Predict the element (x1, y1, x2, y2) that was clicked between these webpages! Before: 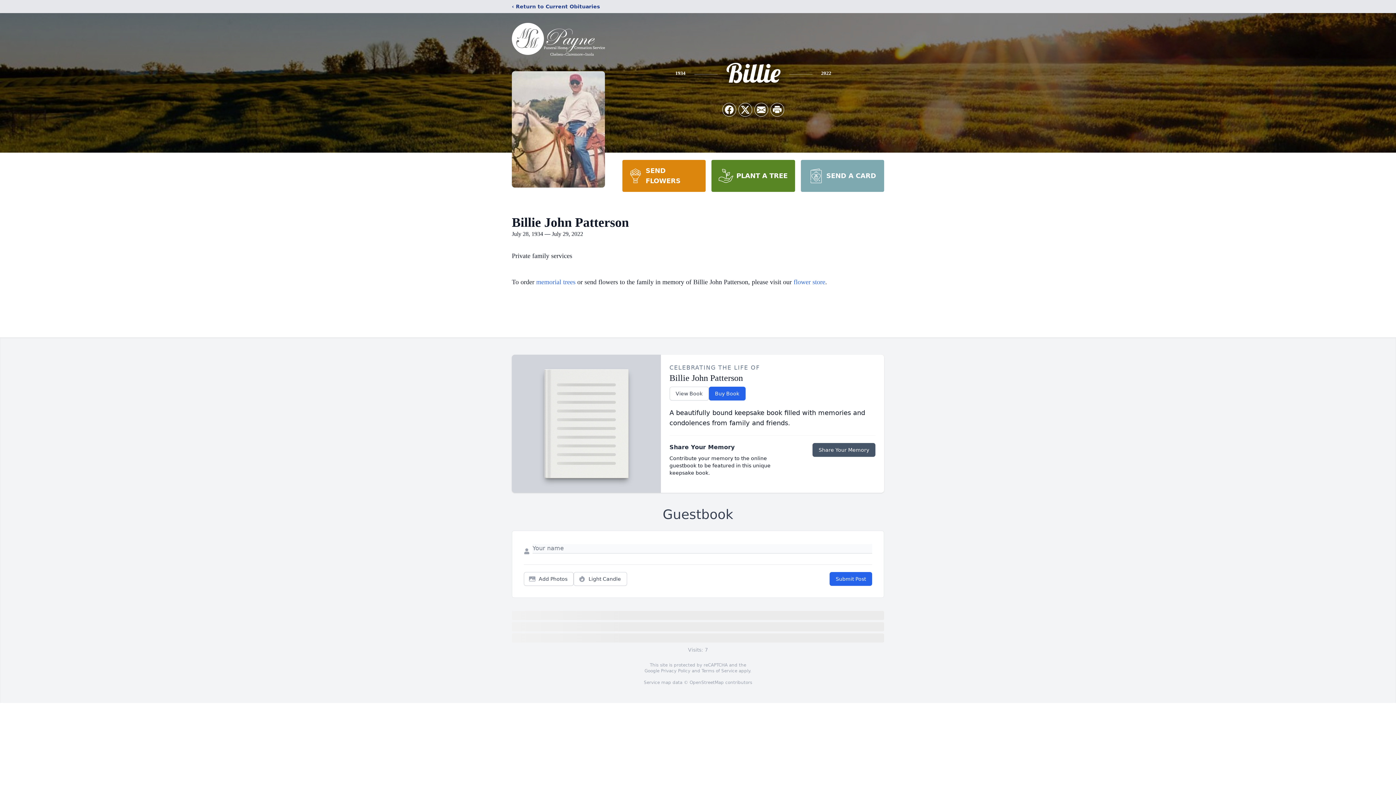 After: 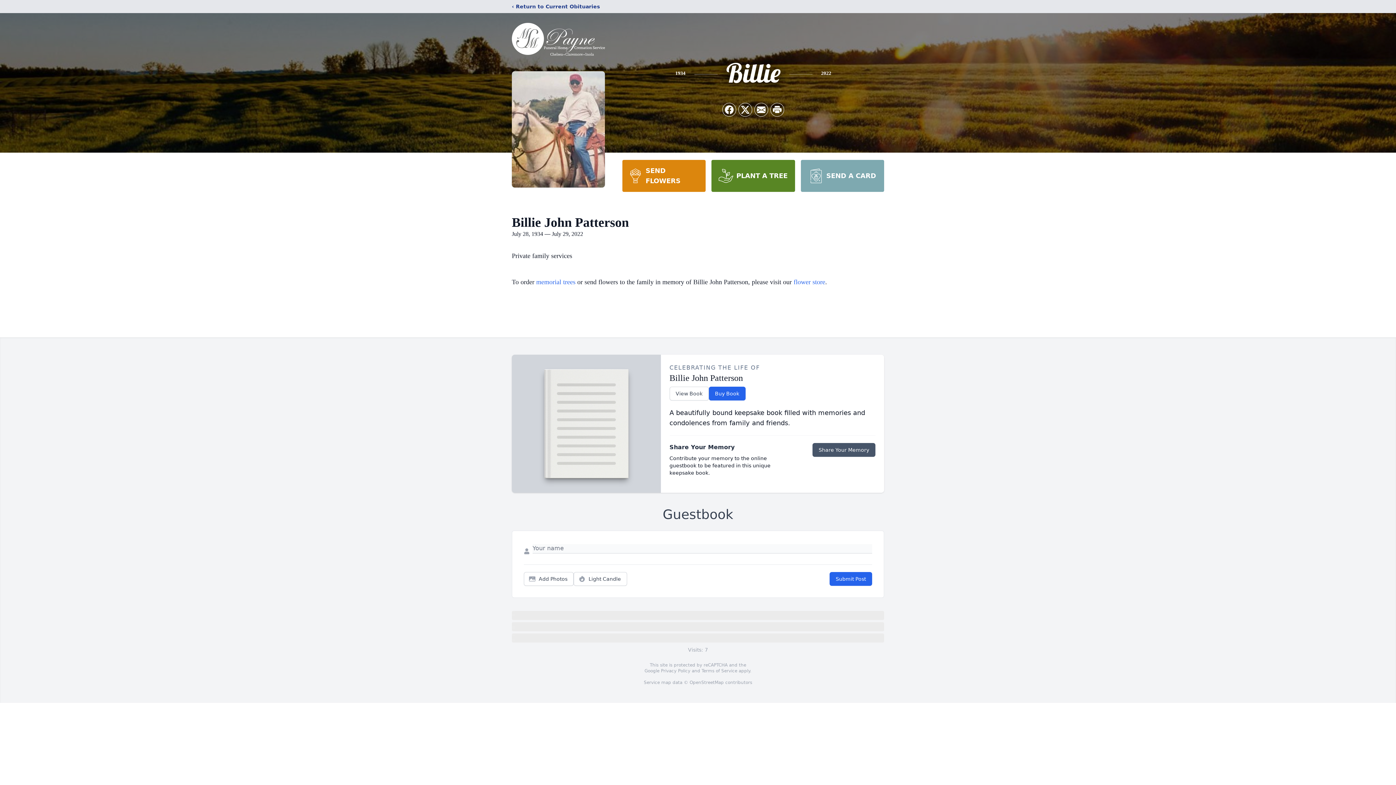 Action: bbox: (800, 160, 884, 192) label: SEND A CARD